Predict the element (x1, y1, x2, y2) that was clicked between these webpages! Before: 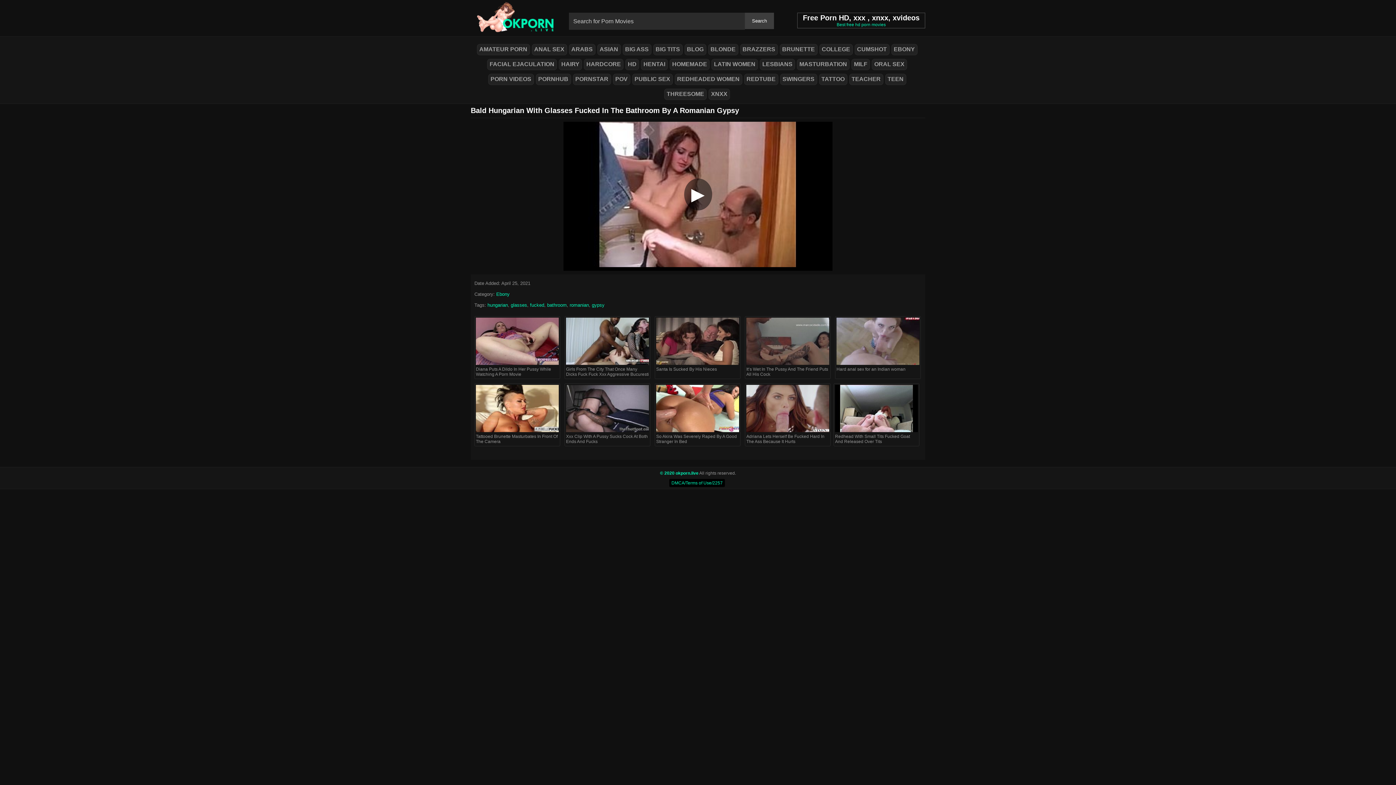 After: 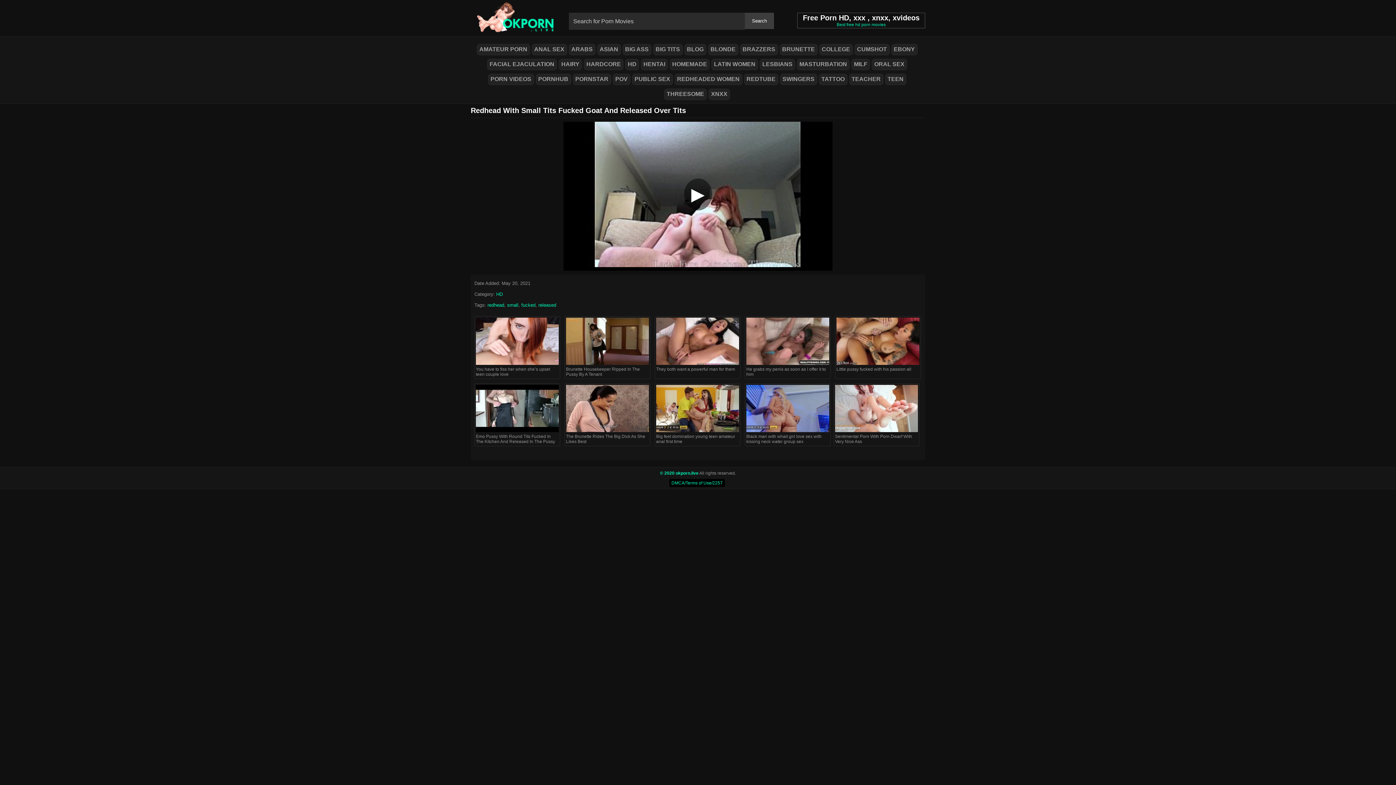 Action: bbox: (835, 405, 918, 411)